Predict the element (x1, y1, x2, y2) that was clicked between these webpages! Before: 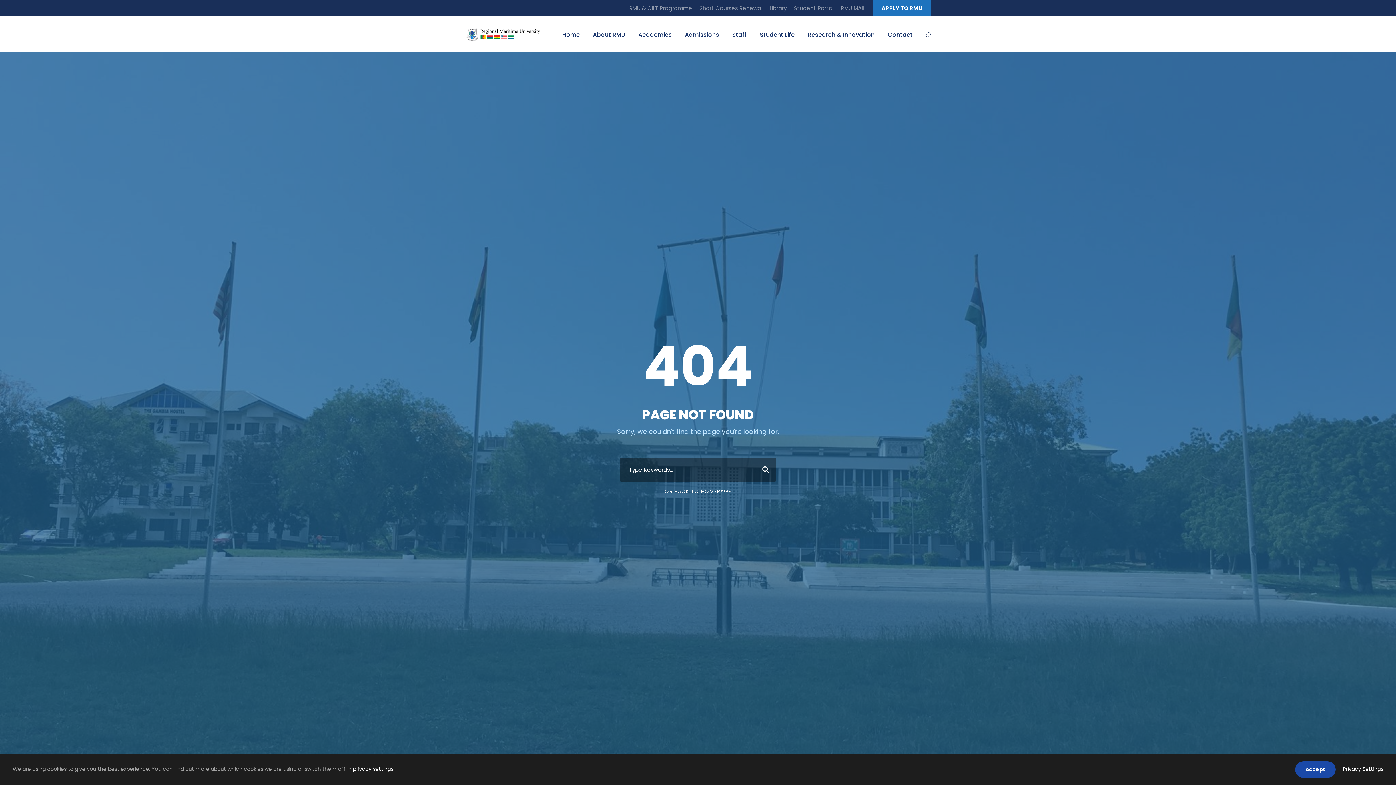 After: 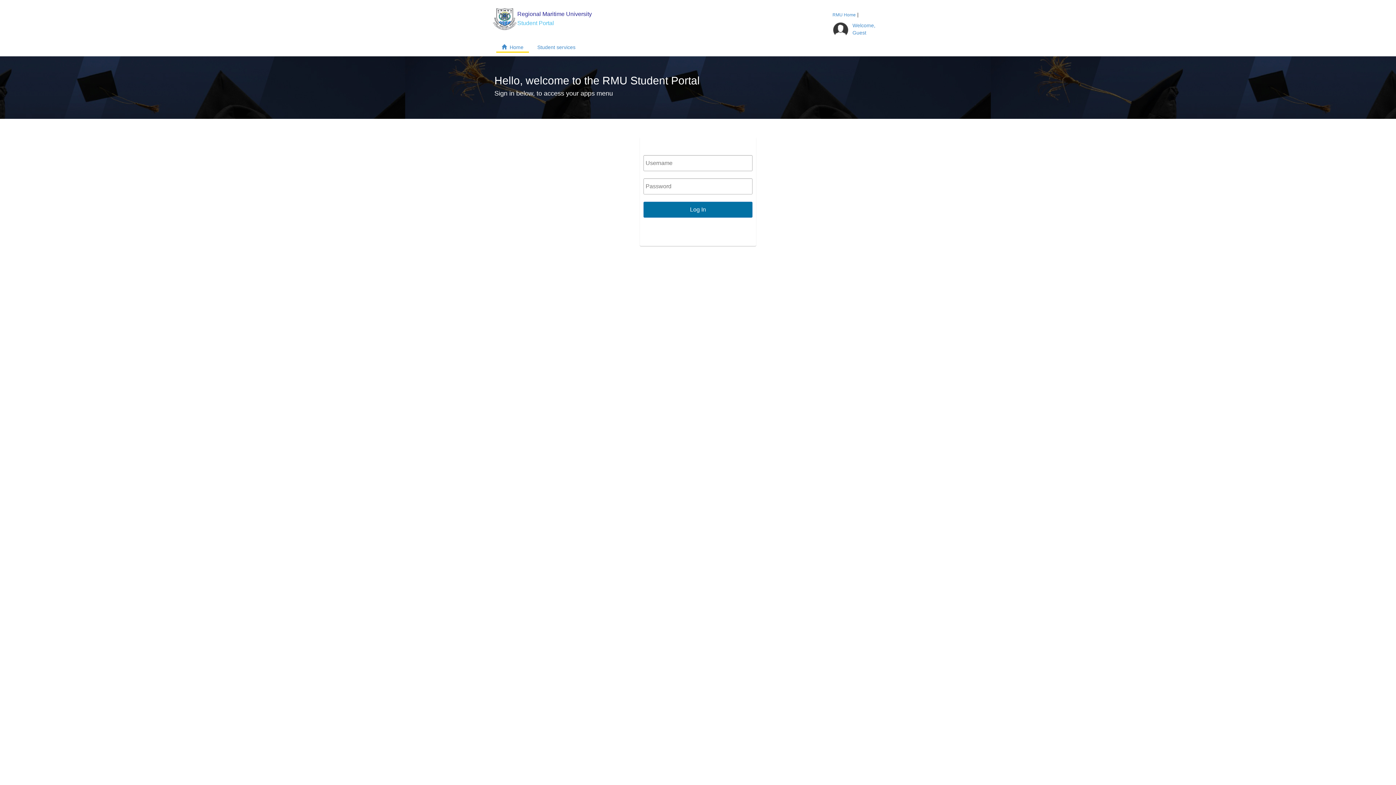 Action: label: Student Portal bbox: (794, 4, 833, 15)